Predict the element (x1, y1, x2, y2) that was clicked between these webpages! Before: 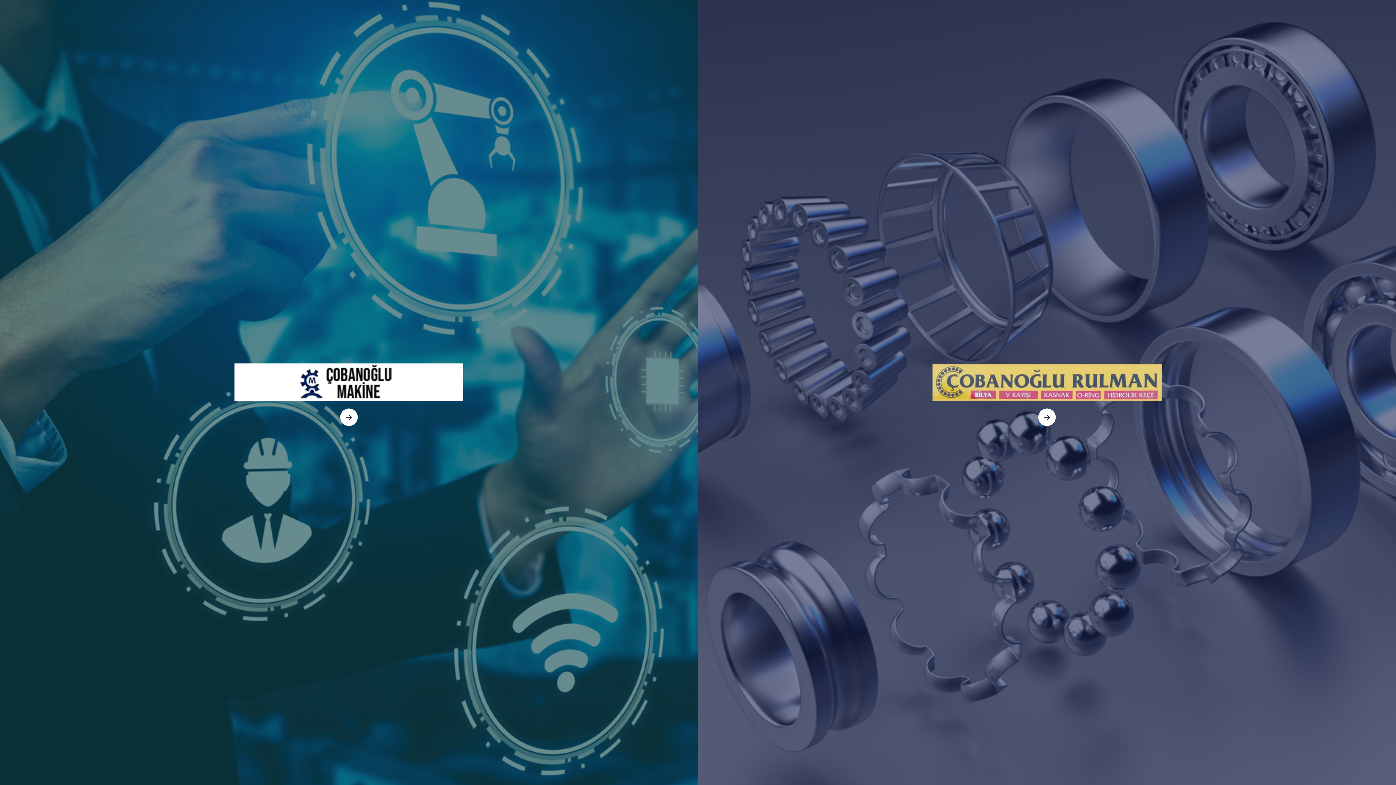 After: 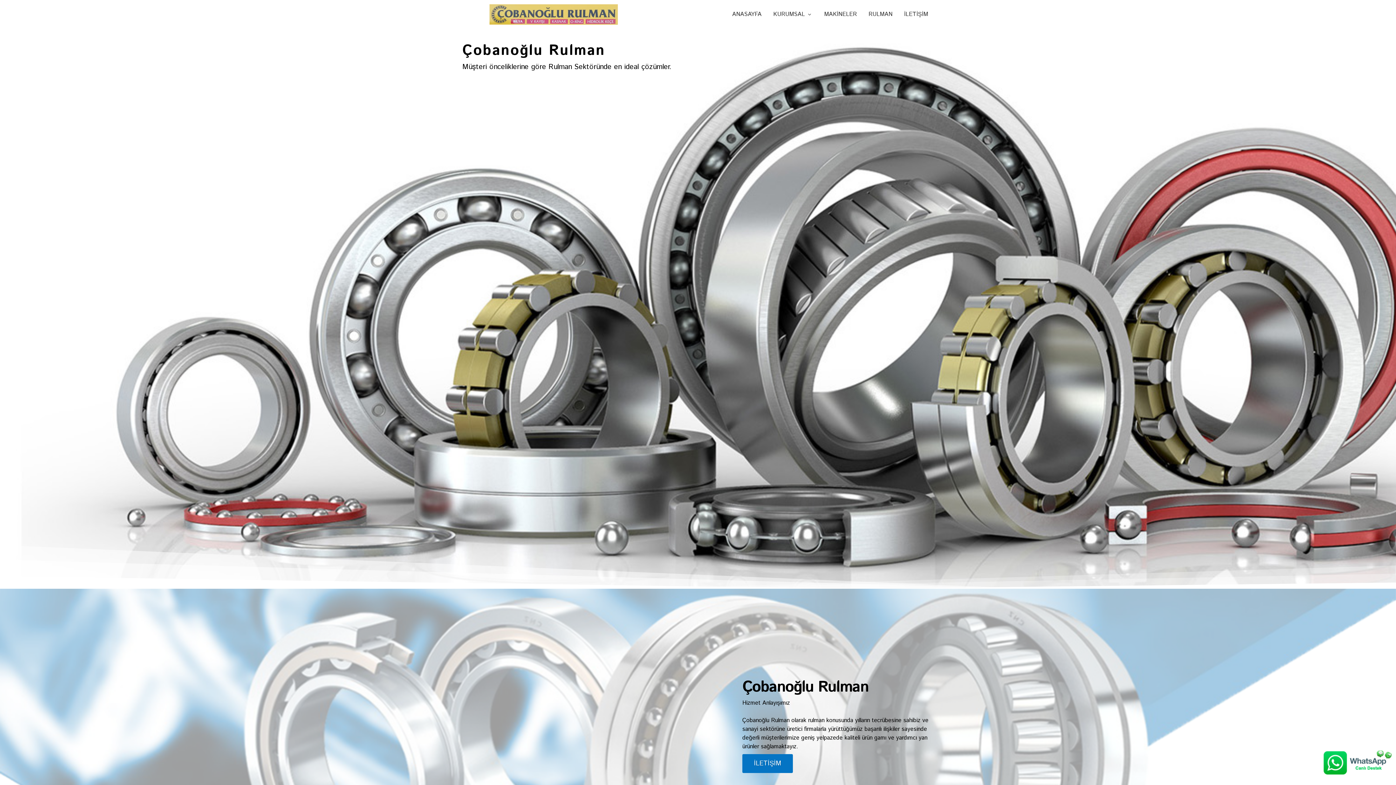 Action: bbox: (698, 408, 1396, 428)